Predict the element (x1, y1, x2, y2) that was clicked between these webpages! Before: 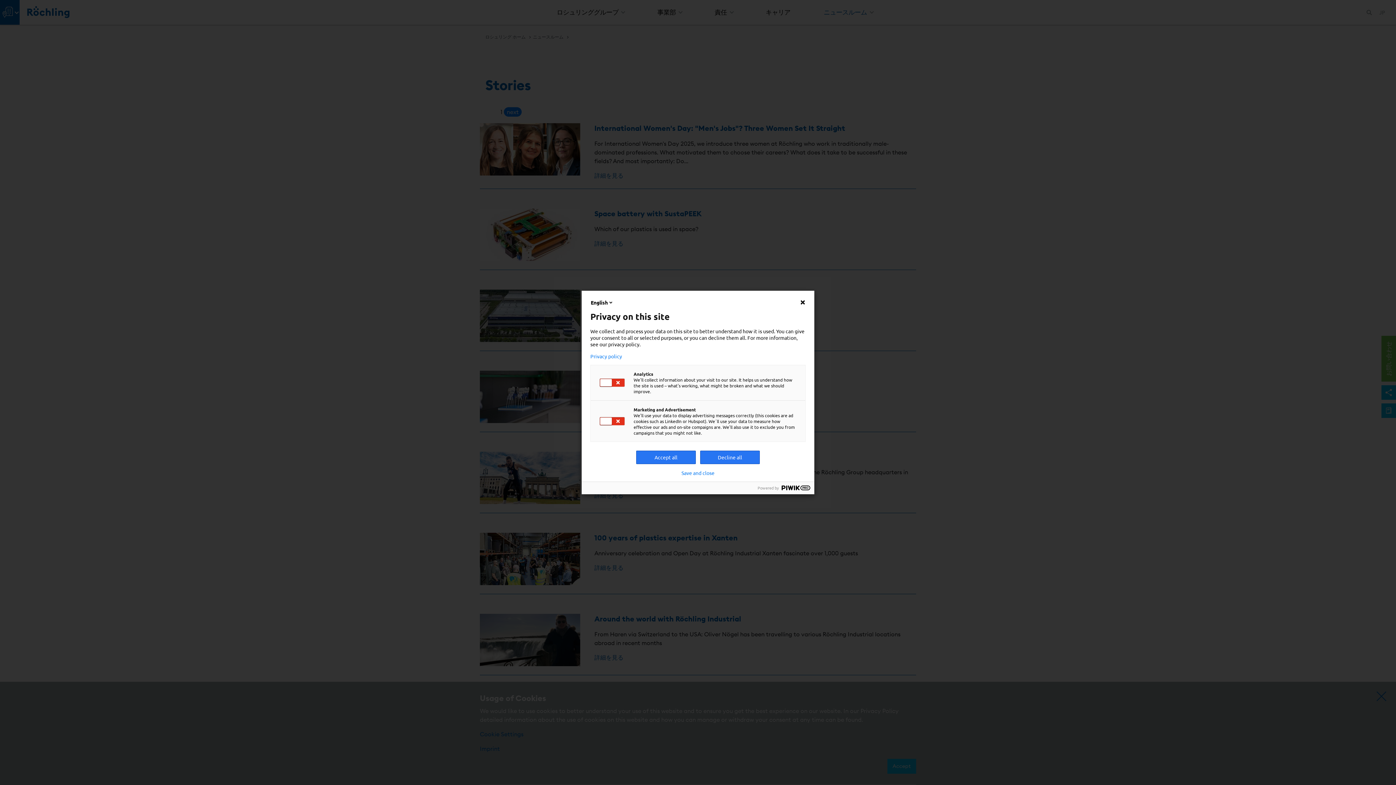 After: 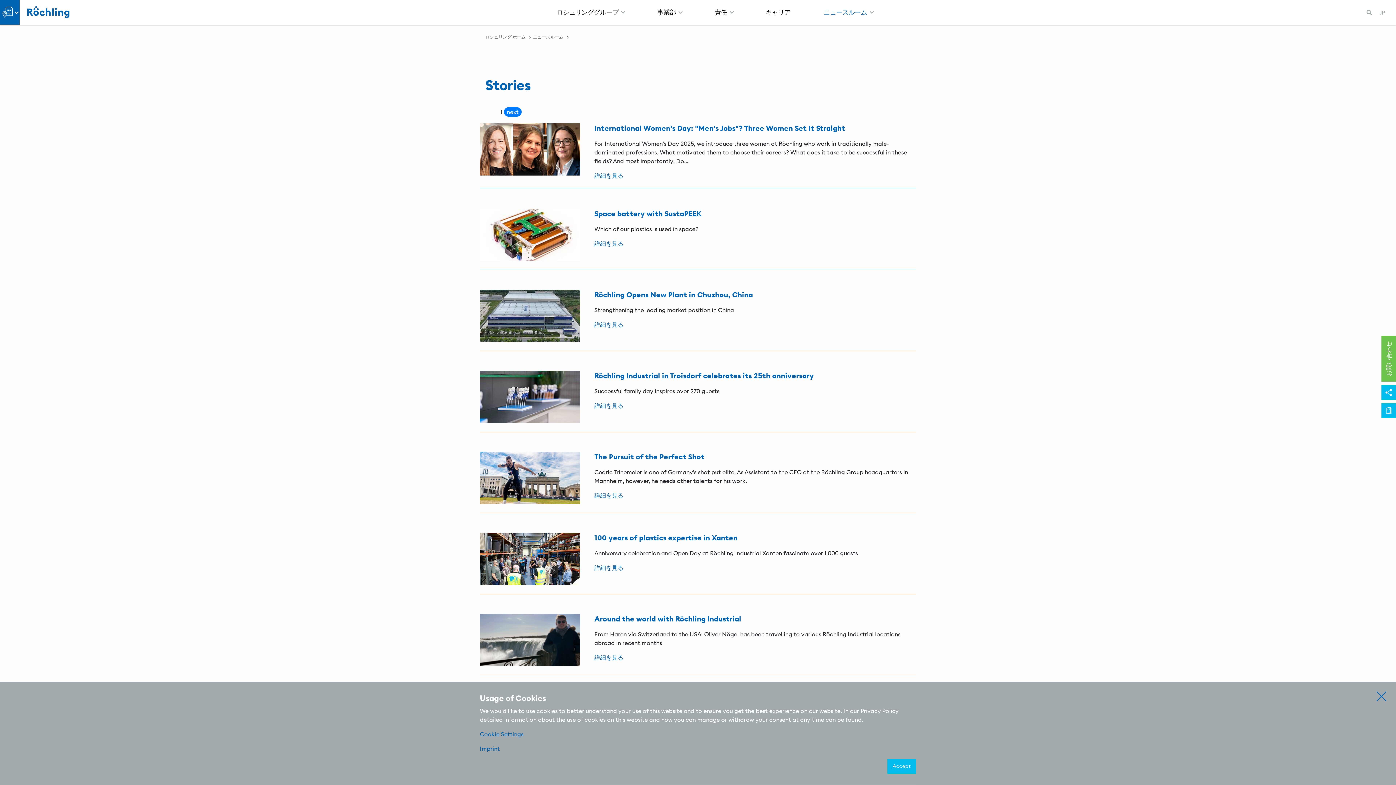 Action: bbox: (800, 299, 805, 305)